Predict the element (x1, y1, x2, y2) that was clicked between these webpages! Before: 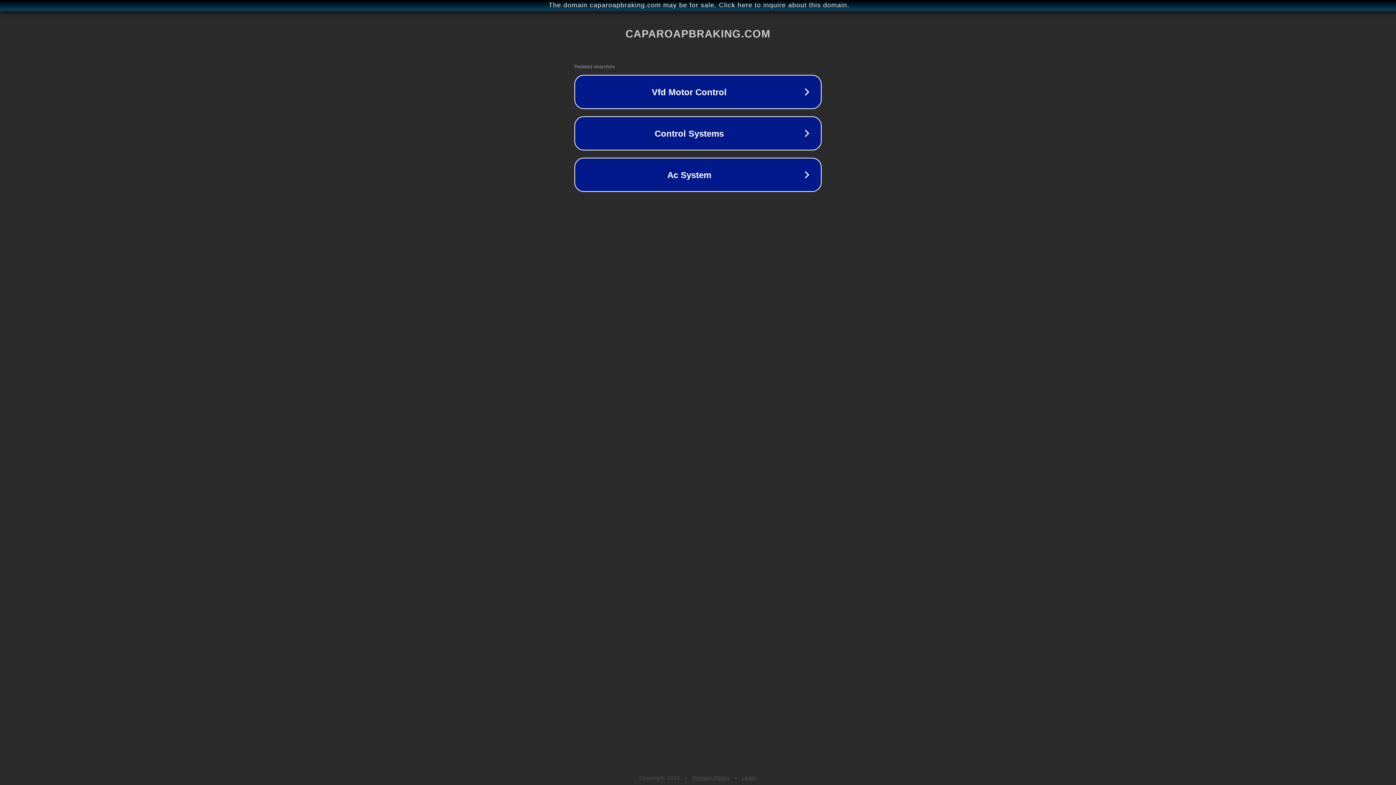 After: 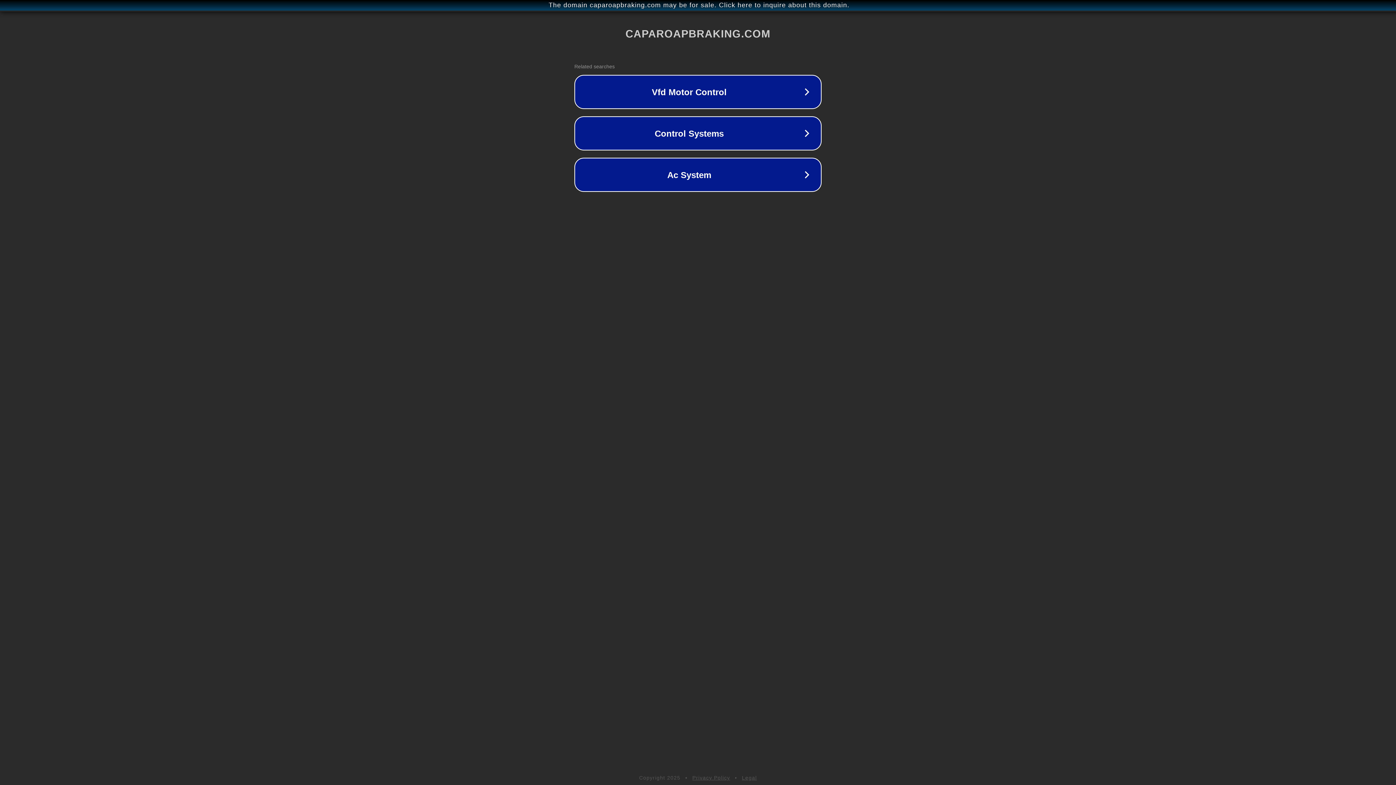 Action: label: Legal bbox: (742, 775, 757, 781)